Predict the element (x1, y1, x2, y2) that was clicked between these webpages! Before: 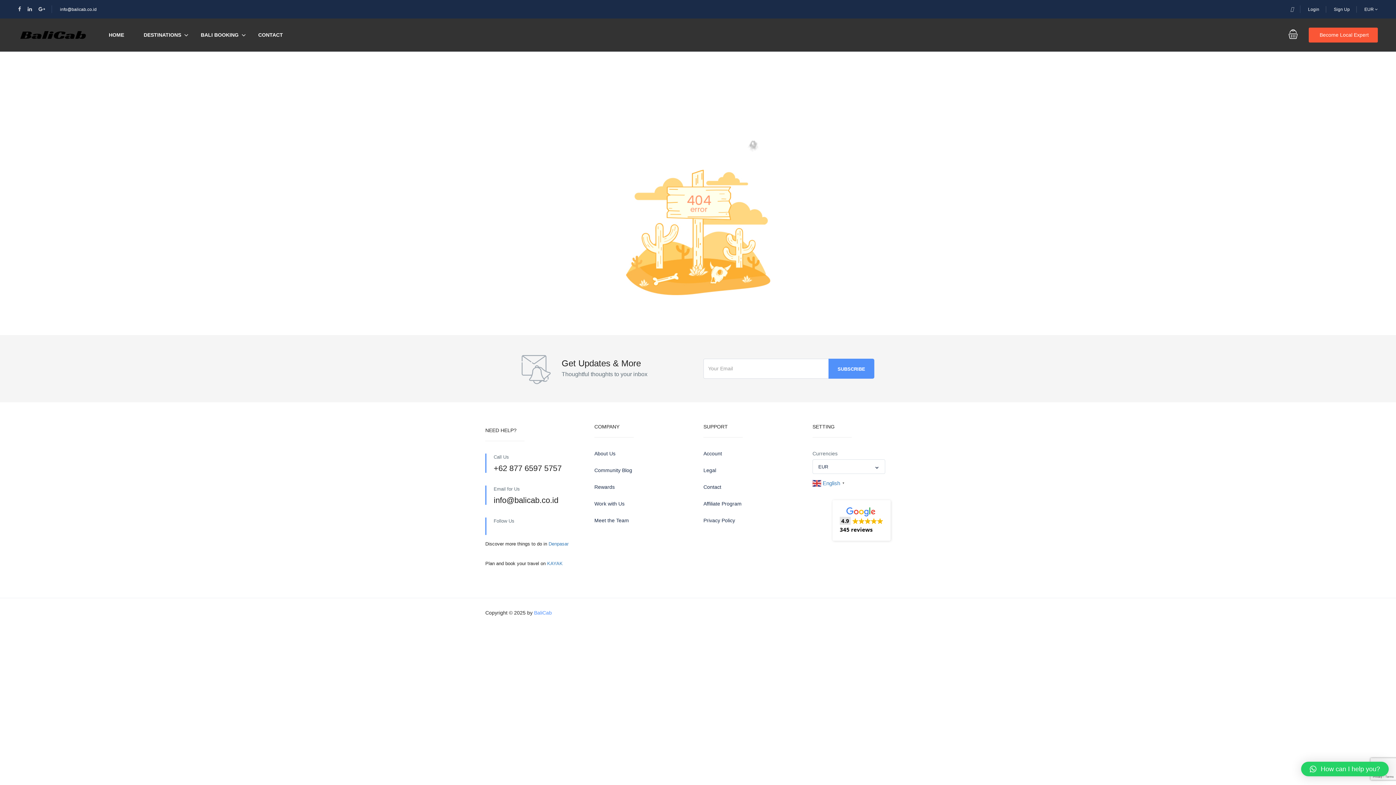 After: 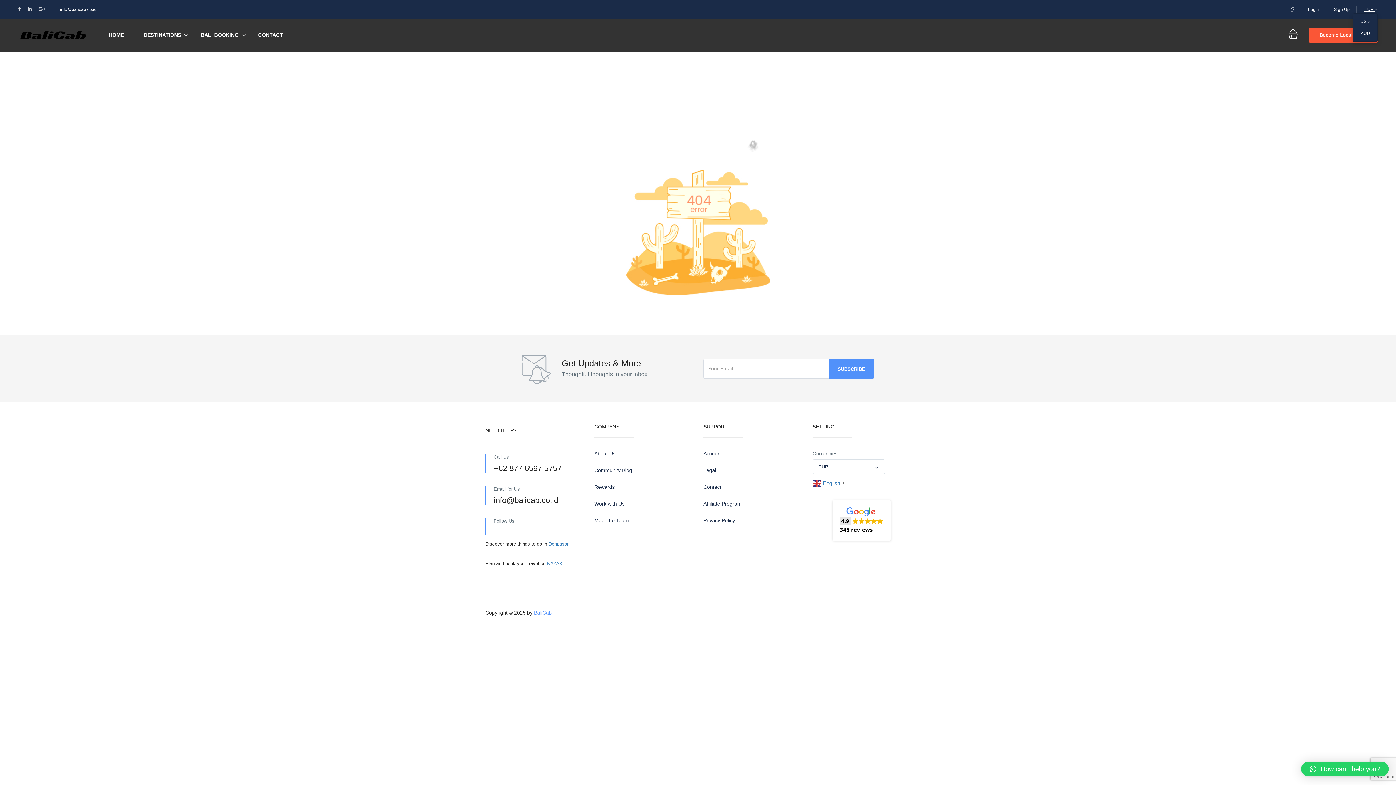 Action: bbox: (1364, 6, 1378, 12) label: EUR 